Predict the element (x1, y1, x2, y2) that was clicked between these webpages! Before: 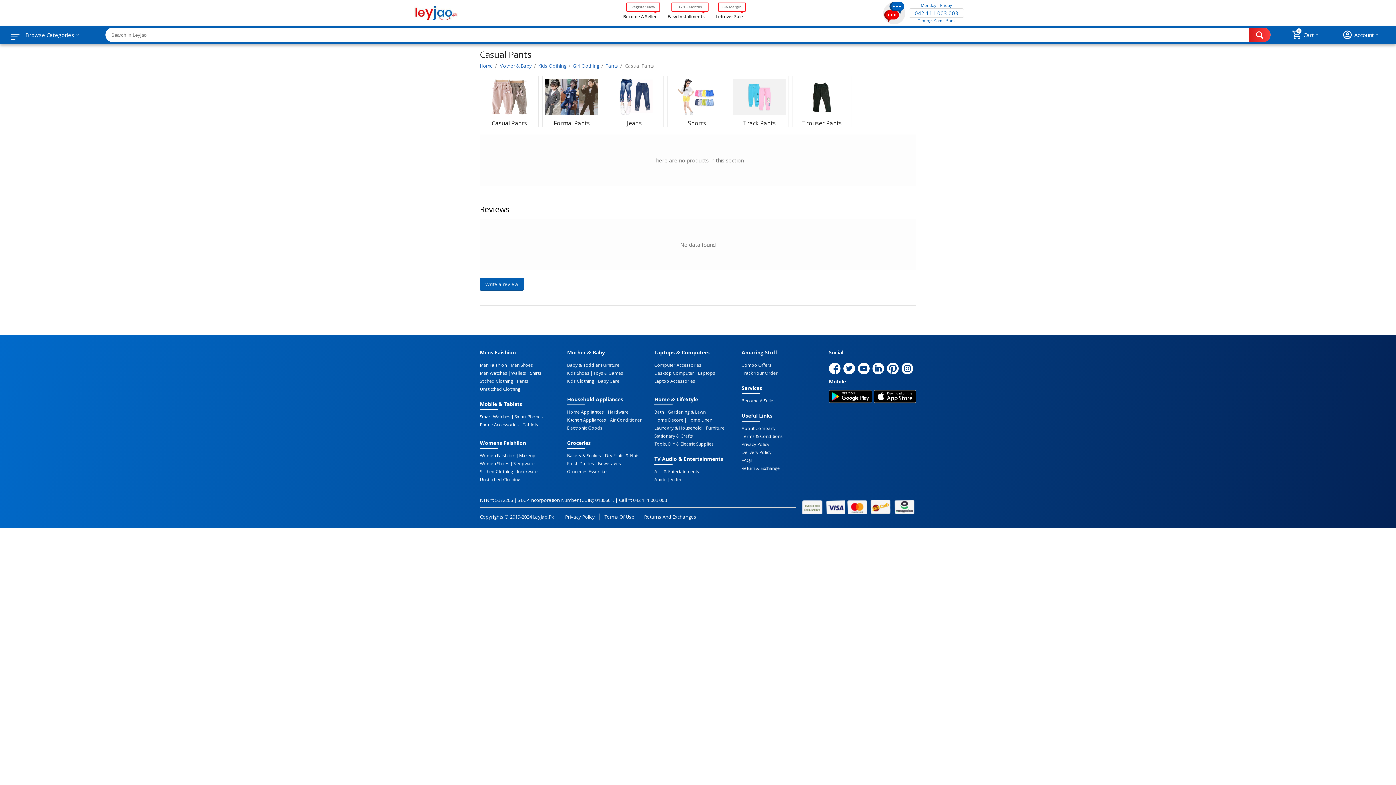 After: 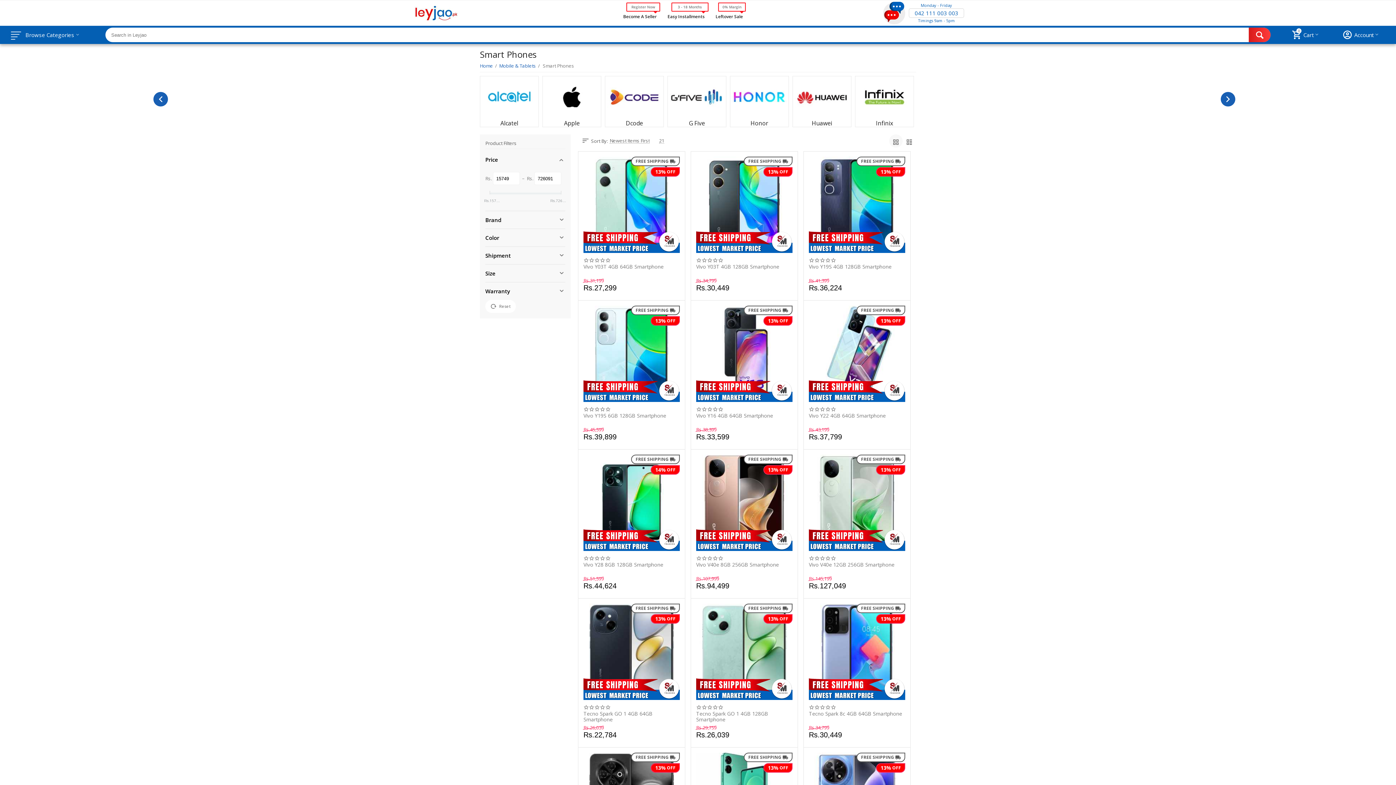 Action: bbox: (514, 414, 542, 419) label: Smart Phones